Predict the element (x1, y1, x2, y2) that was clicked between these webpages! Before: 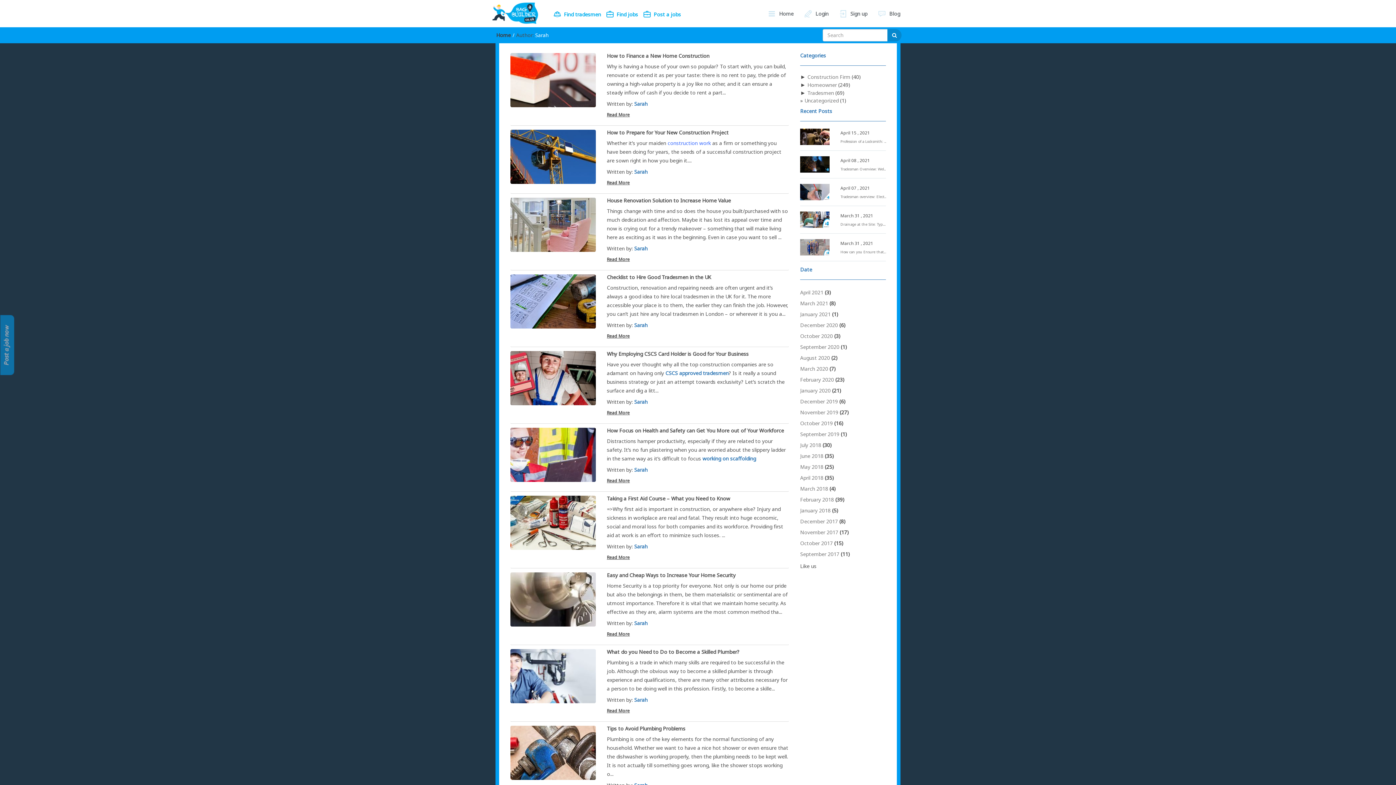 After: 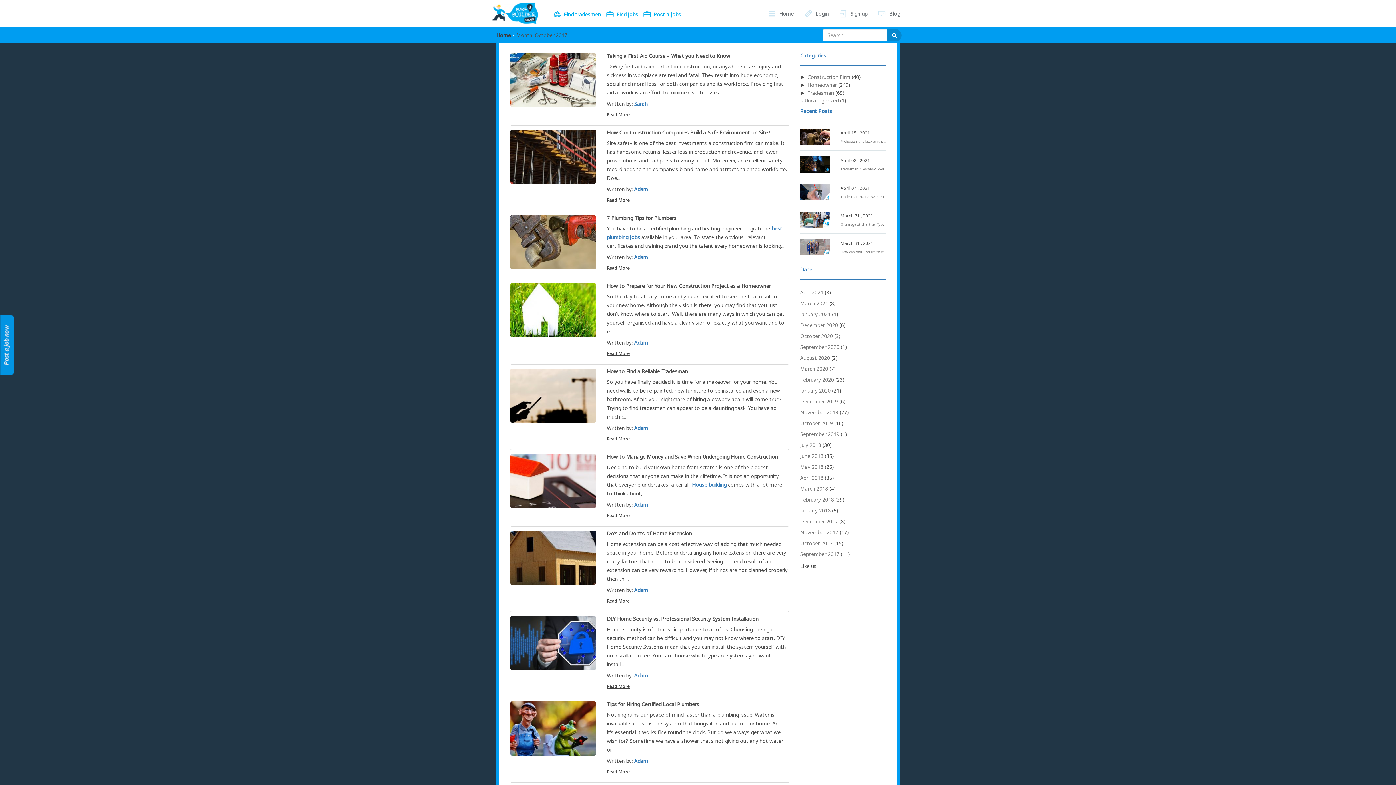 Action: label: October 2017 bbox: (800, 536, 833, 550)